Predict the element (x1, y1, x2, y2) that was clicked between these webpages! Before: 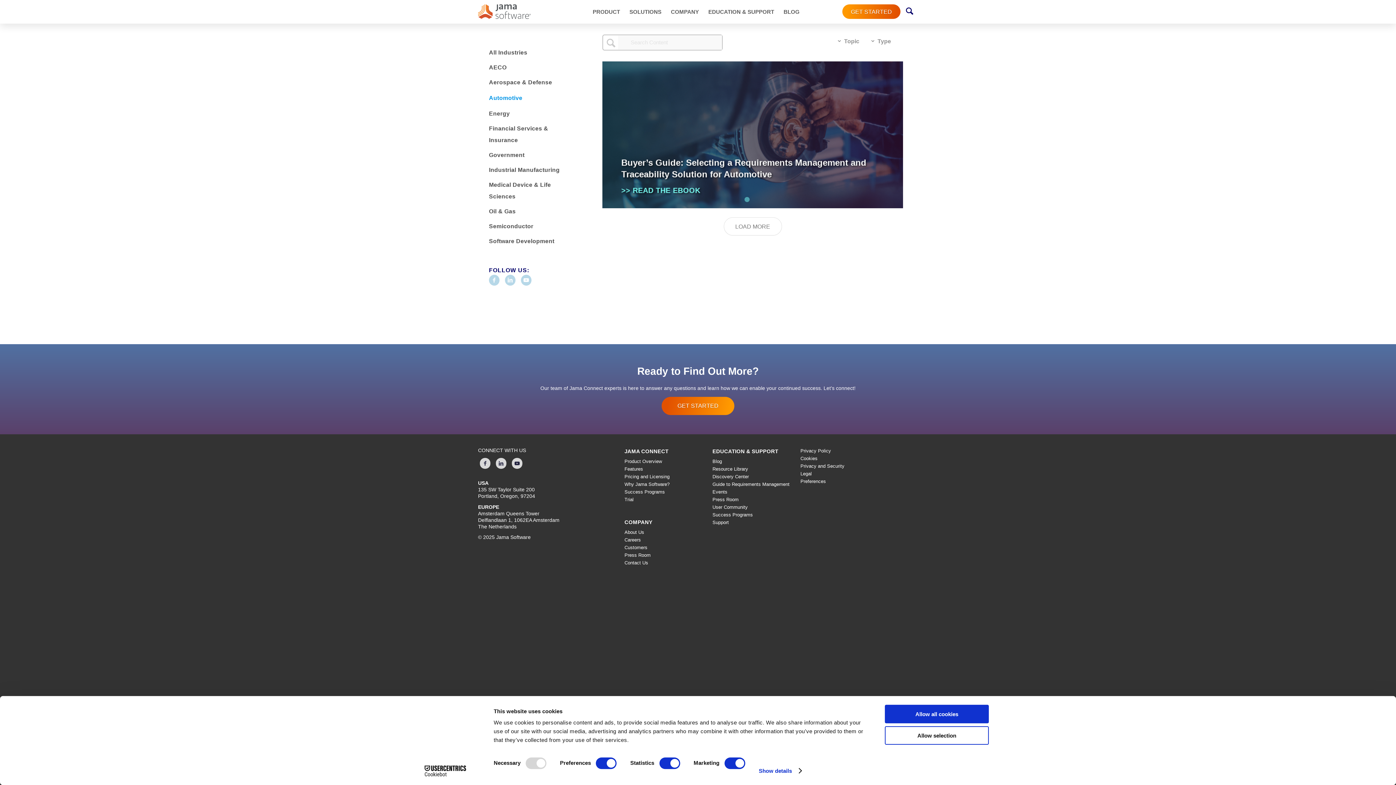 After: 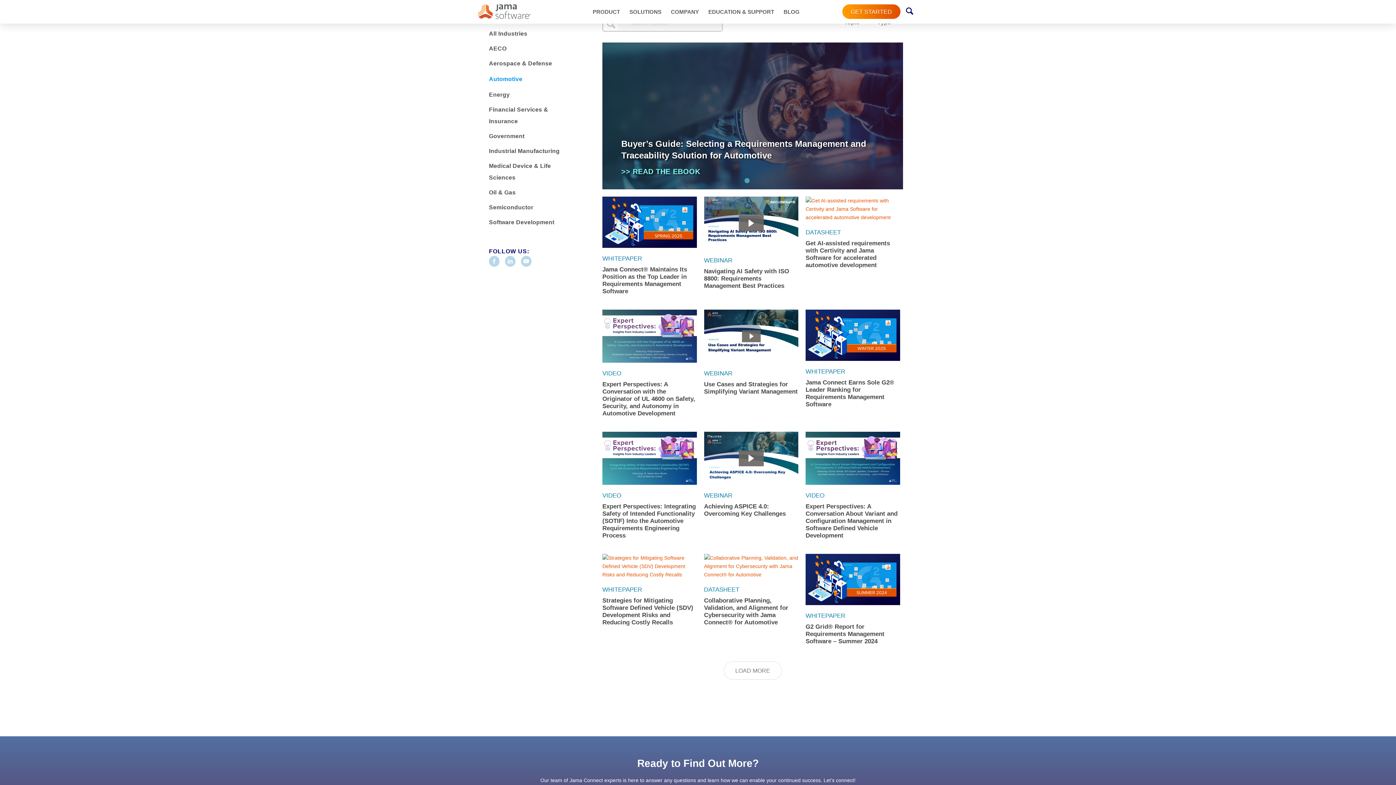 Action: label: LOAD MORE bbox: (723, 217, 782, 235)